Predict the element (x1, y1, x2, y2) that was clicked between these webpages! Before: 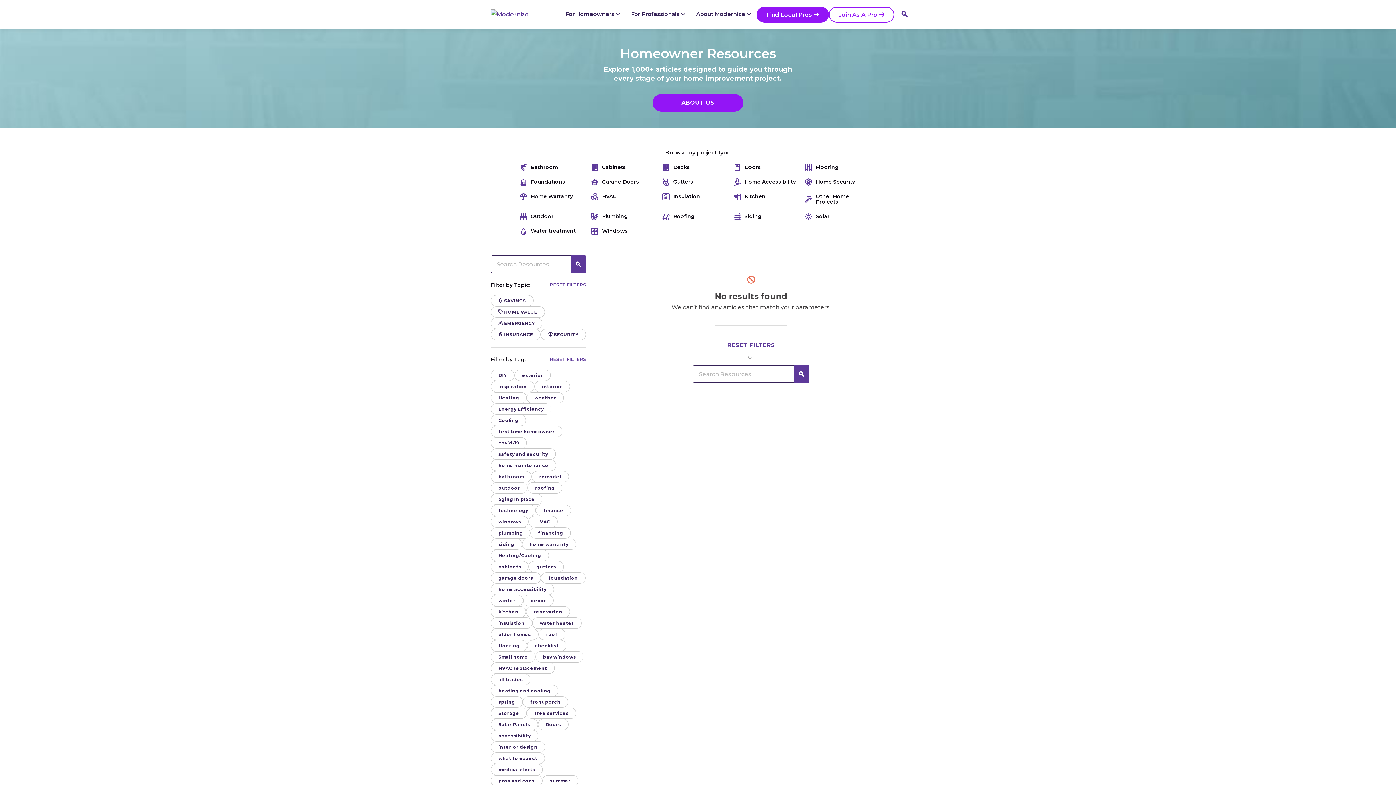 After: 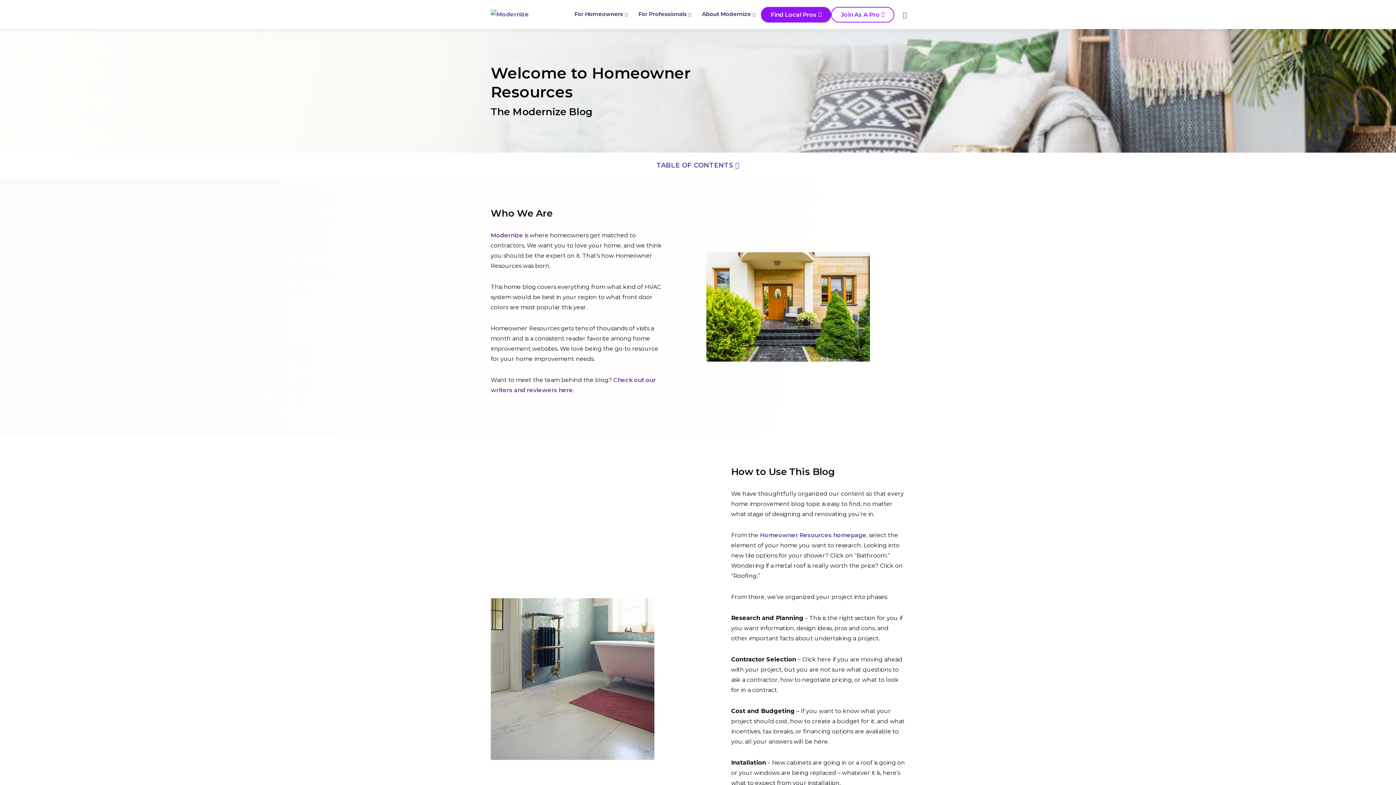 Action: label: ABOUT US bbox: (652, 94, 743, 111)